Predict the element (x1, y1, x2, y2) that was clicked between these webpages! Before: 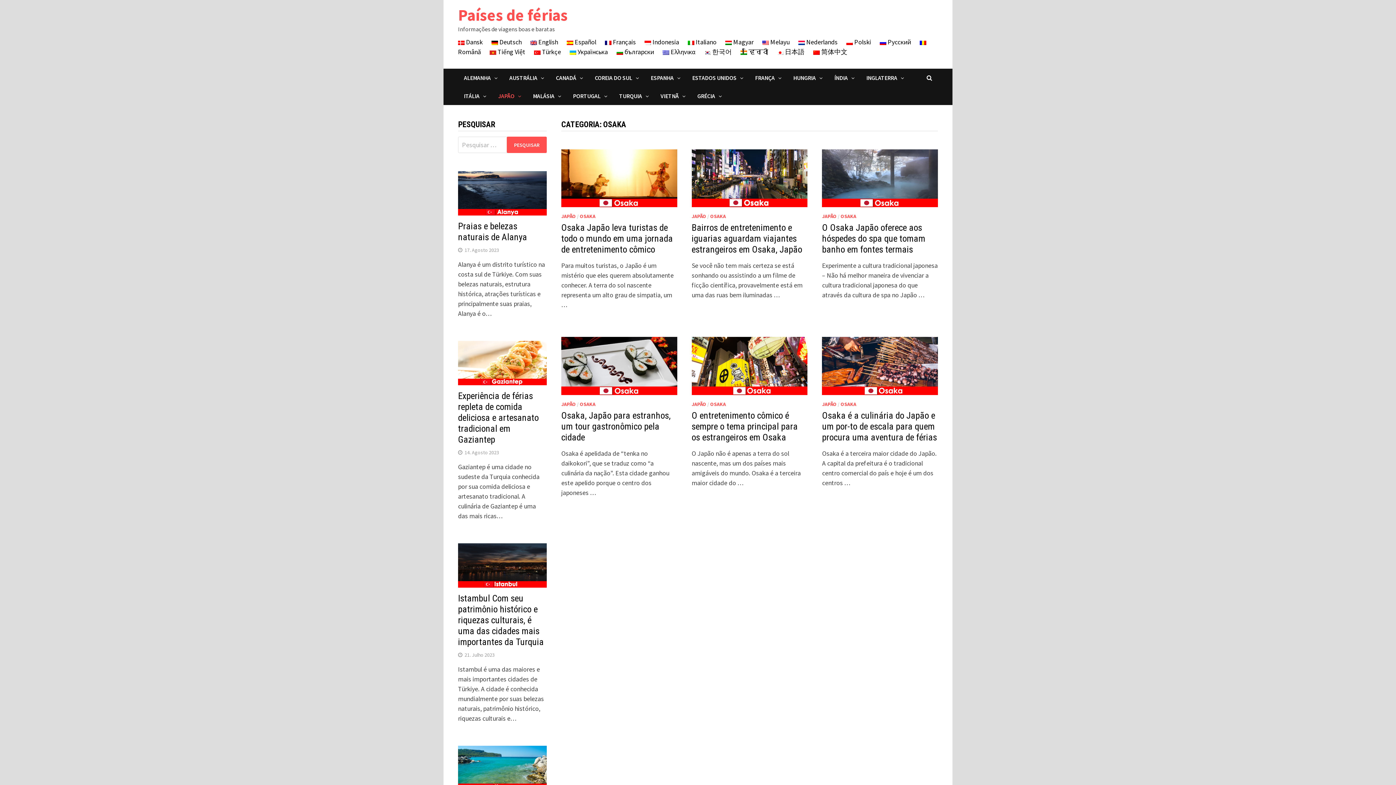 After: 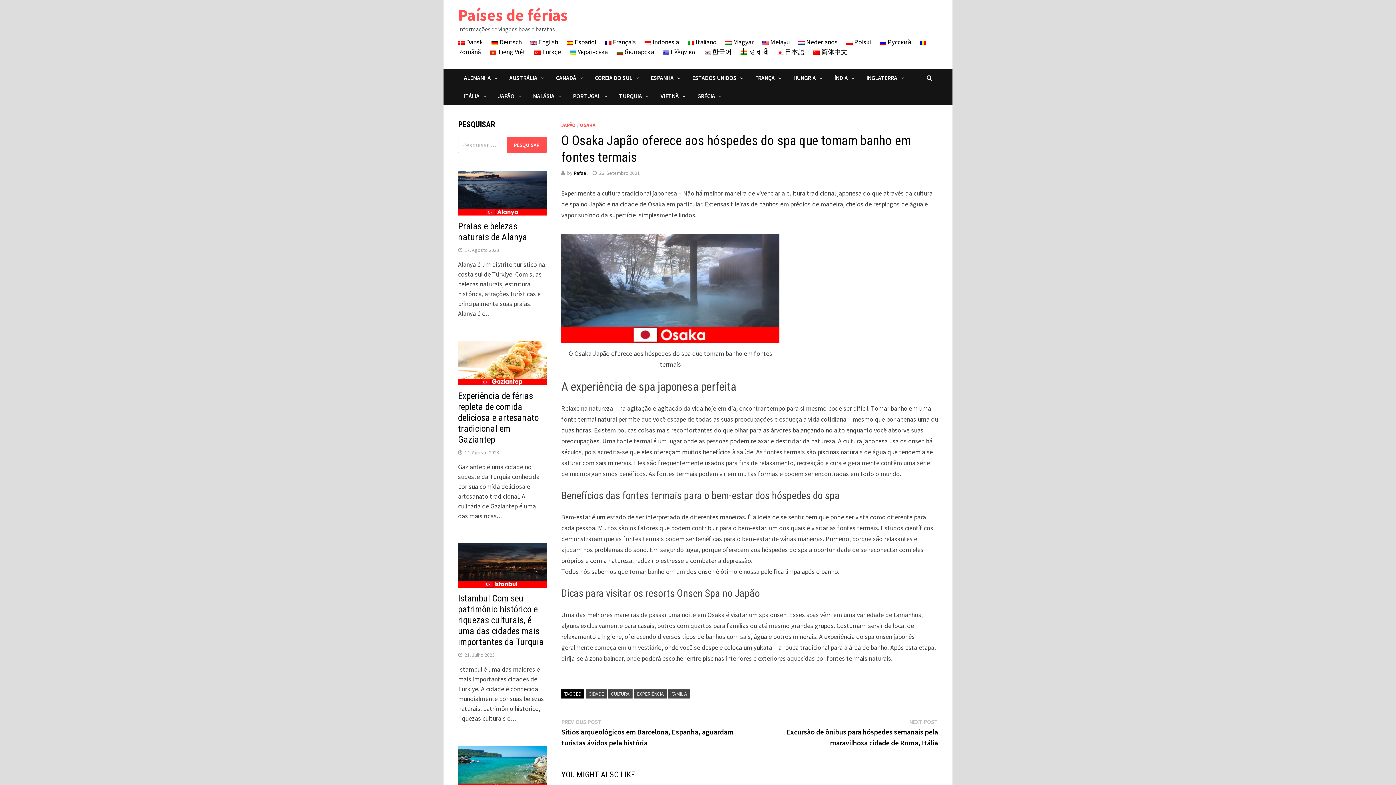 Action: bbox: (822, 173, 938, 181)